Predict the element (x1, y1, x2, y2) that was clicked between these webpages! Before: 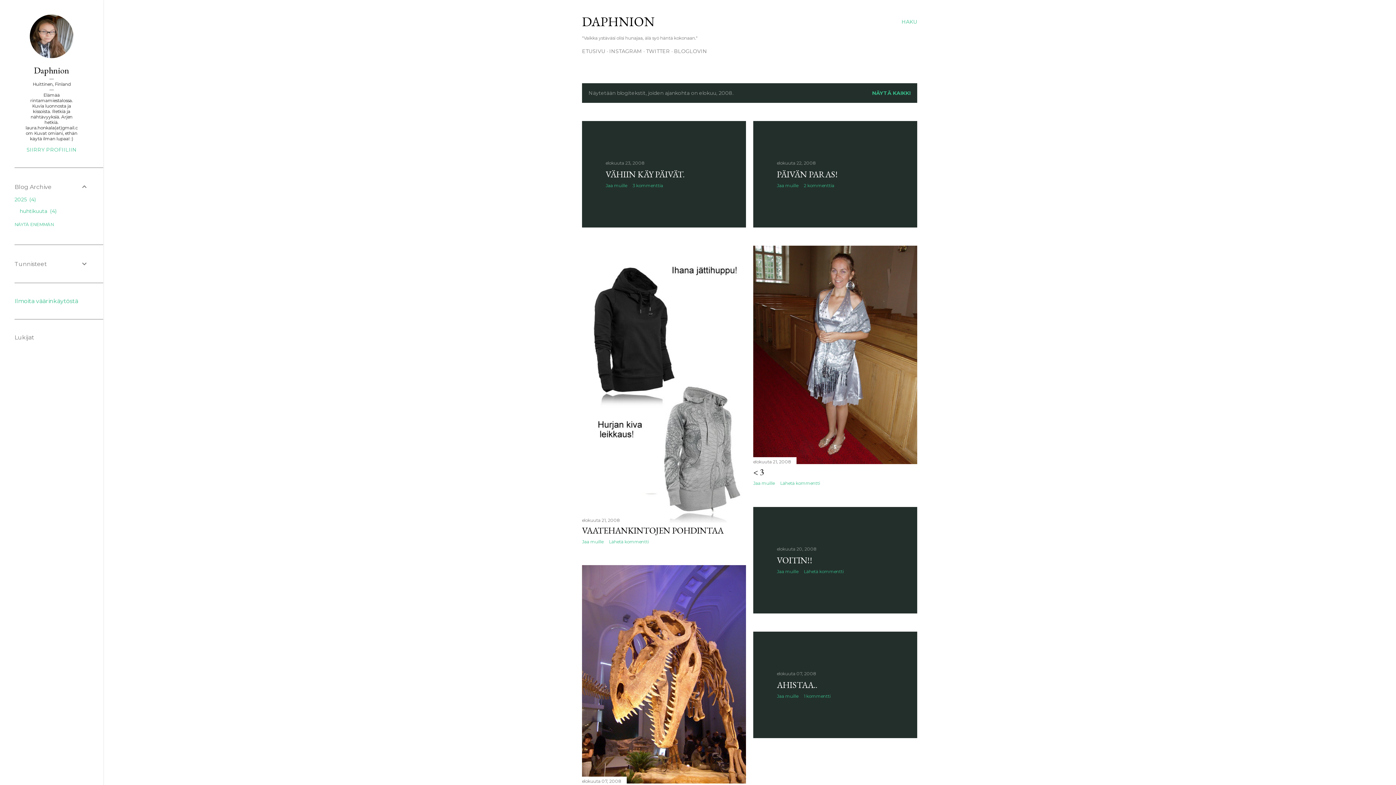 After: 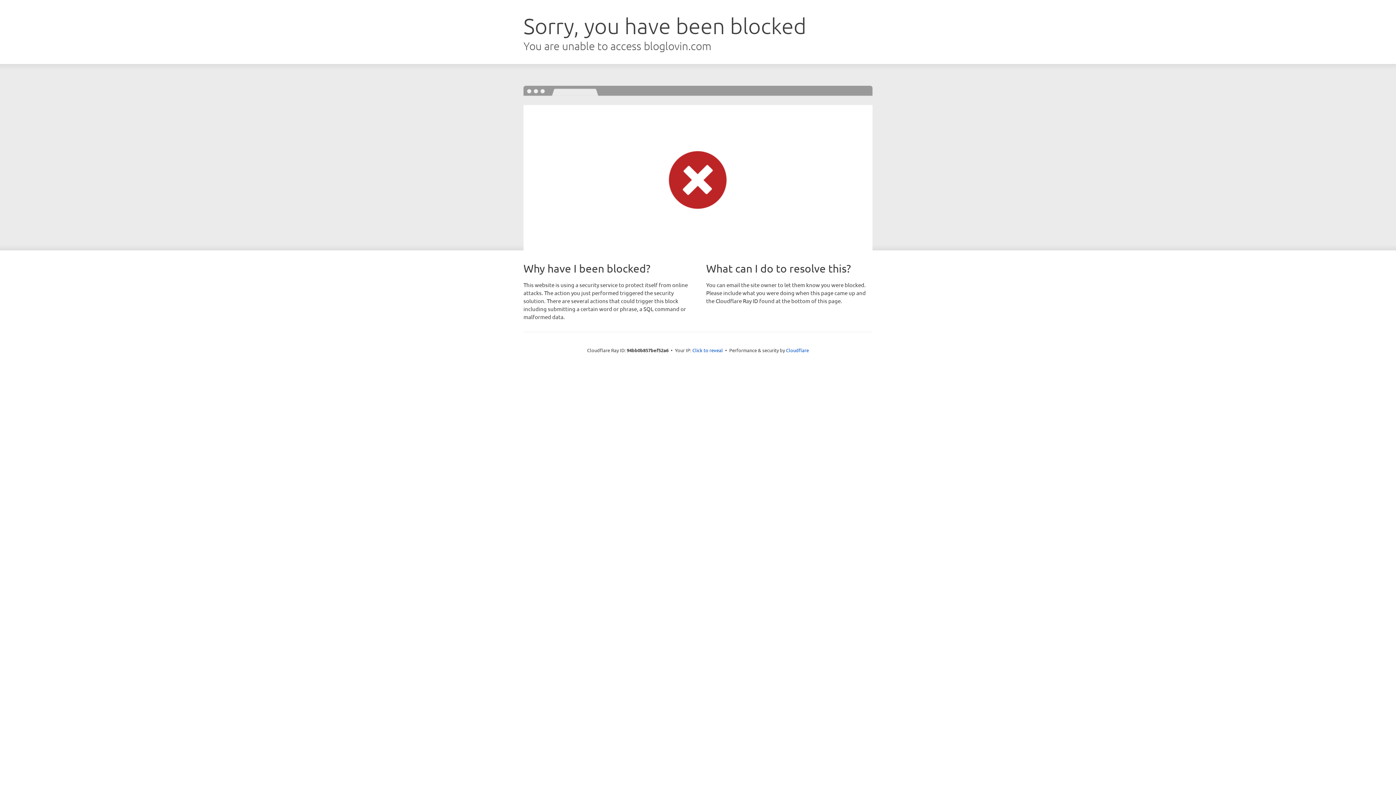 Action: label: BLOGLOVIN bbox: (674, 48, 707, 54)